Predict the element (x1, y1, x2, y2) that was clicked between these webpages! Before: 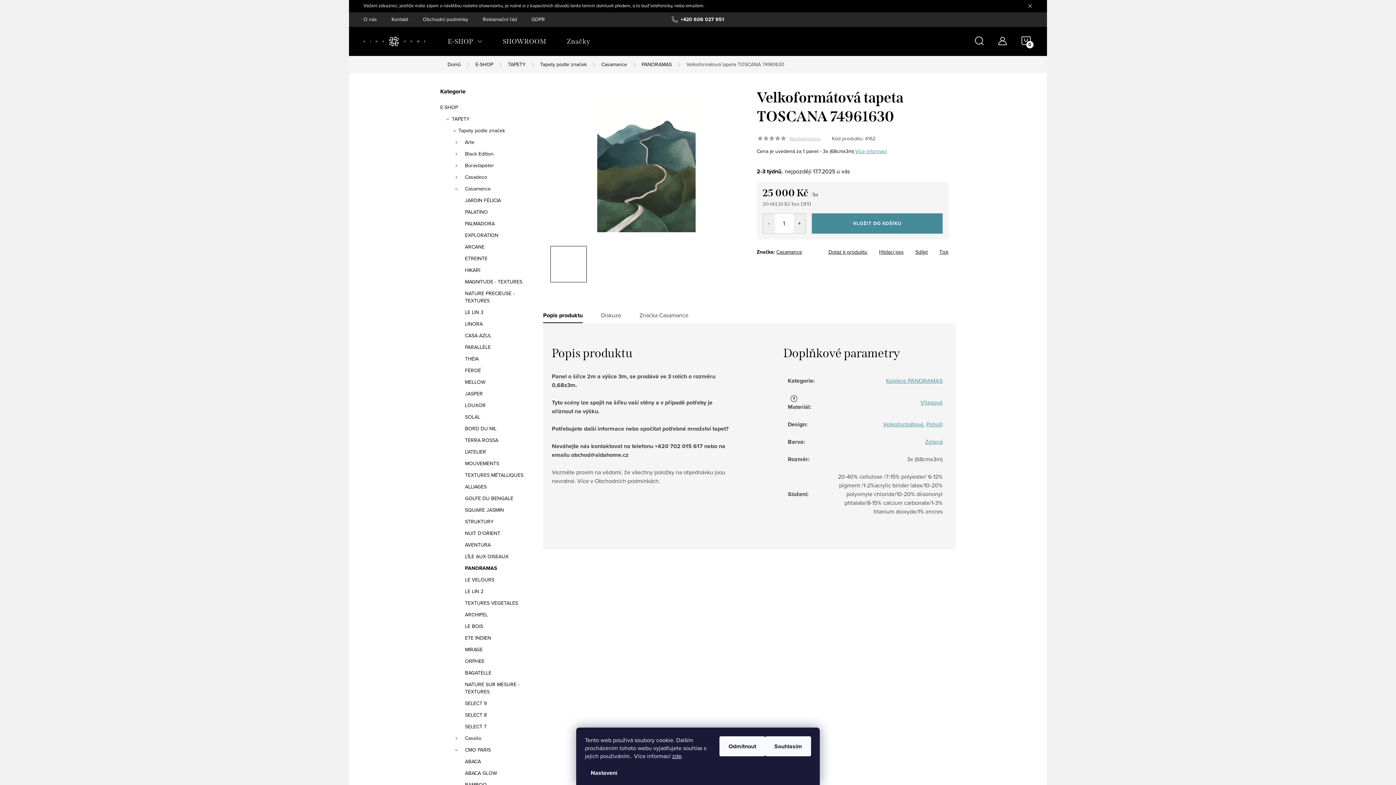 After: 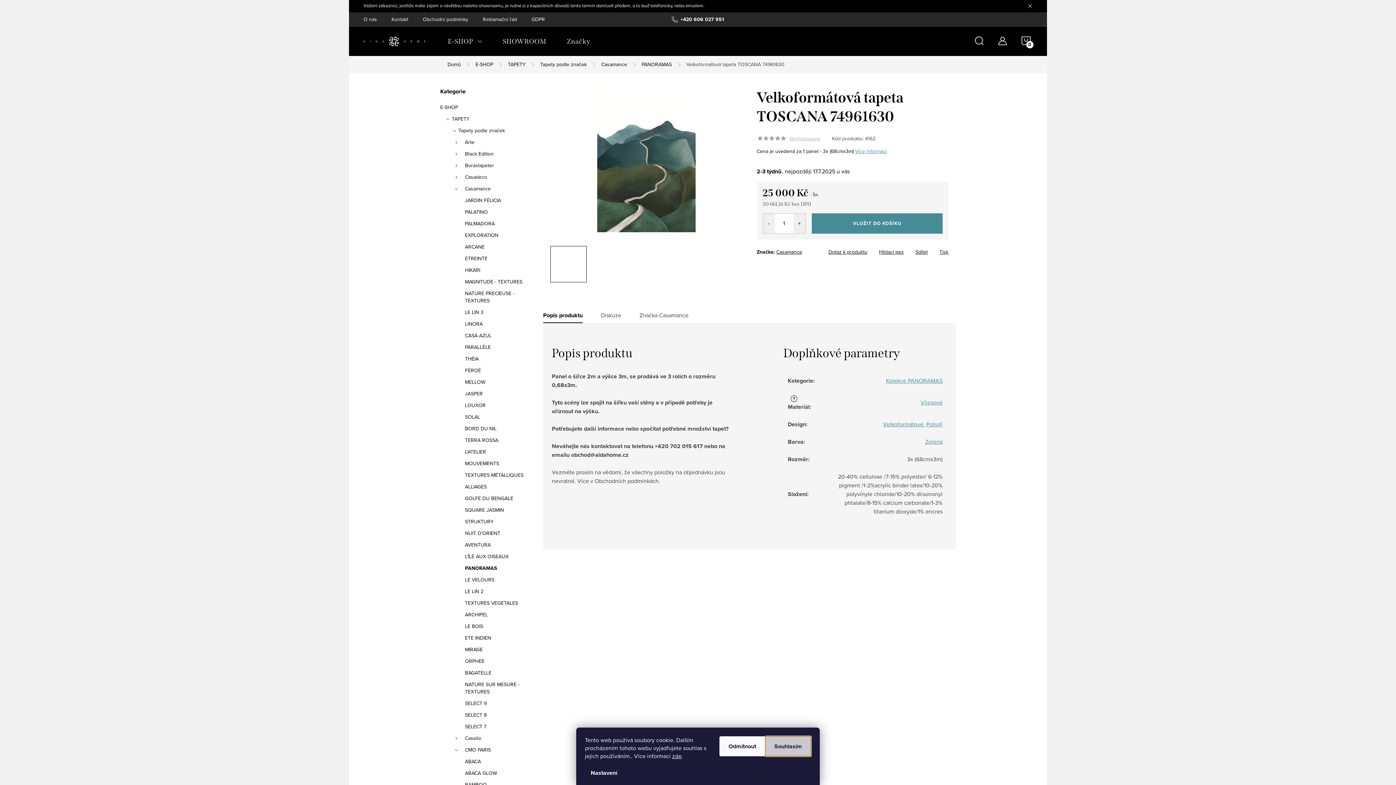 Action: label: Souhlasím bbox: (765, 736, 811, 756)